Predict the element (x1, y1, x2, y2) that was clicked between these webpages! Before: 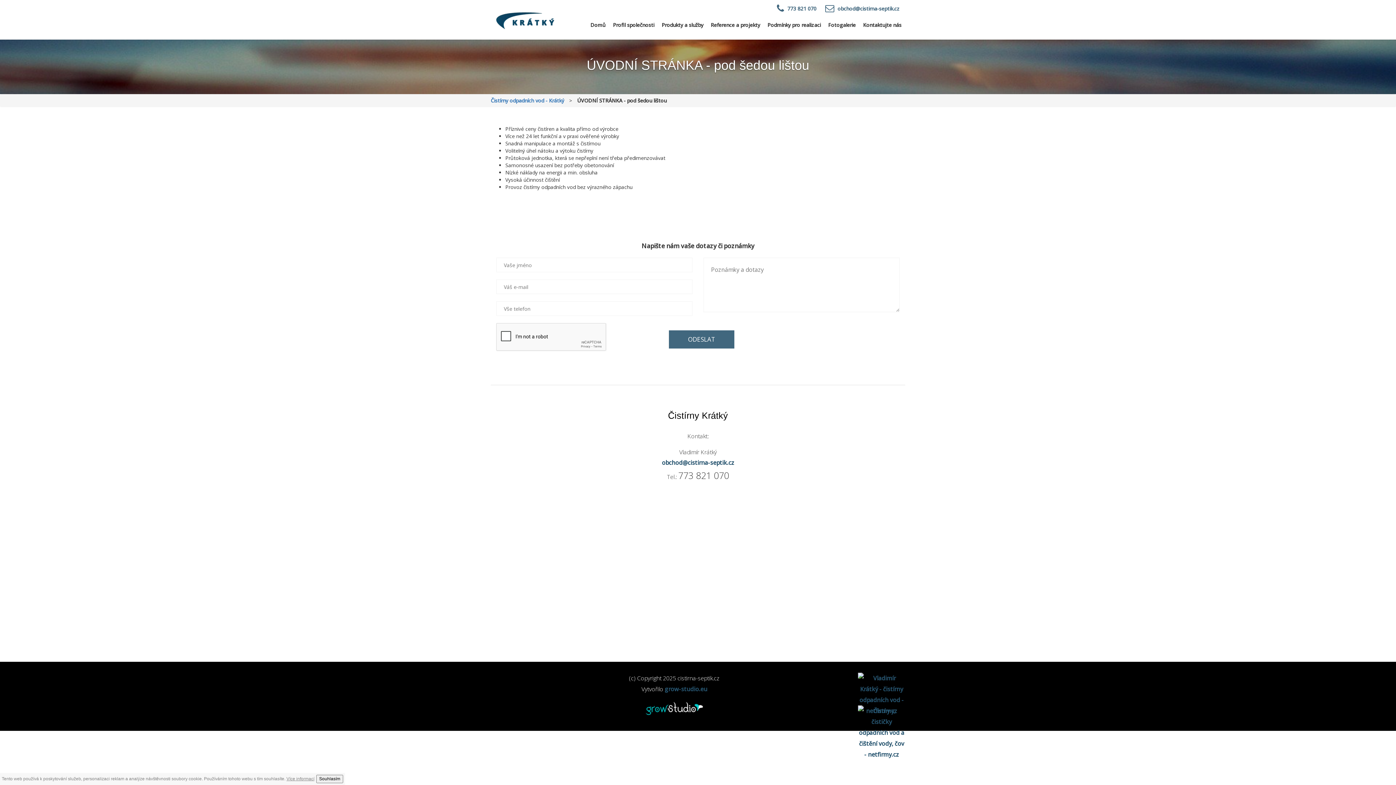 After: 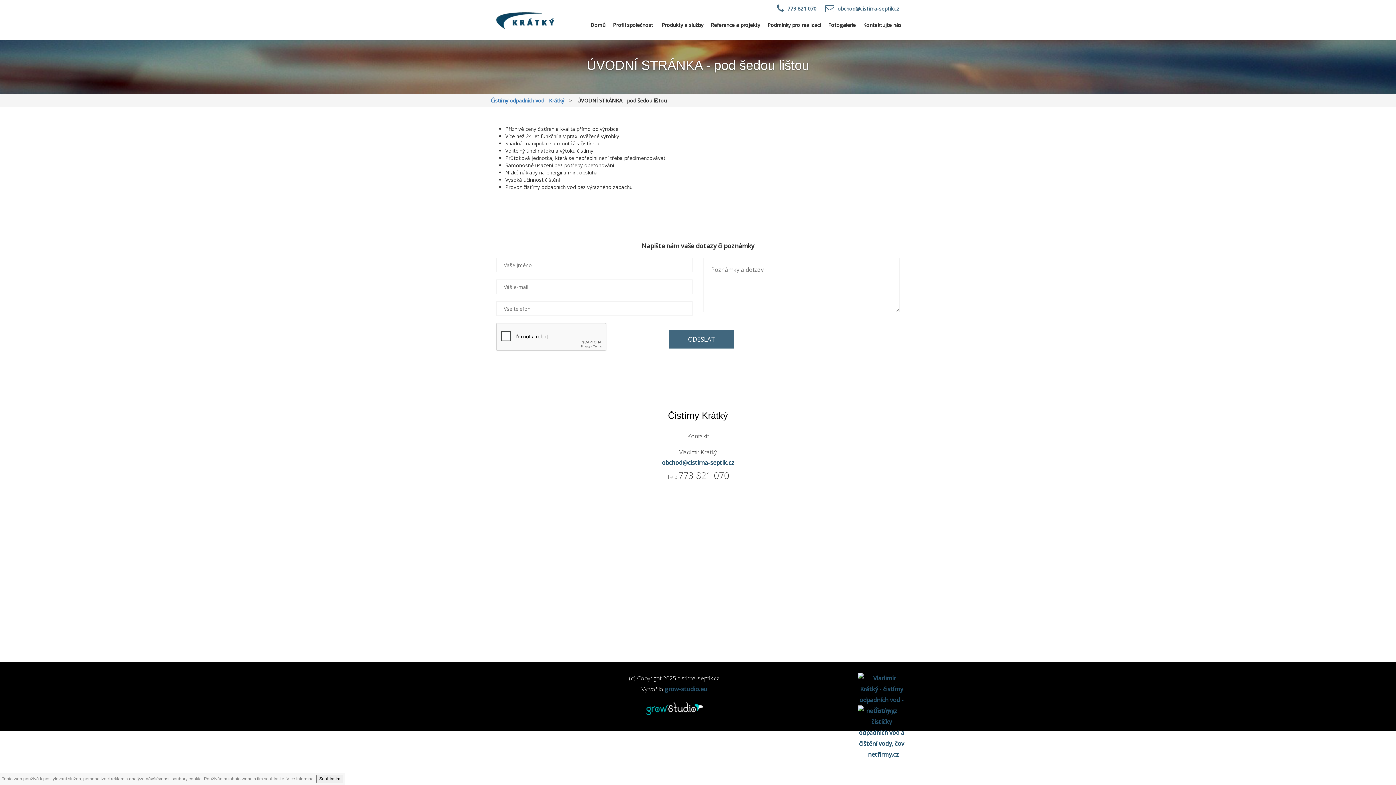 Action: bbox: (787, 5, 816, 12) label: 773 821 070